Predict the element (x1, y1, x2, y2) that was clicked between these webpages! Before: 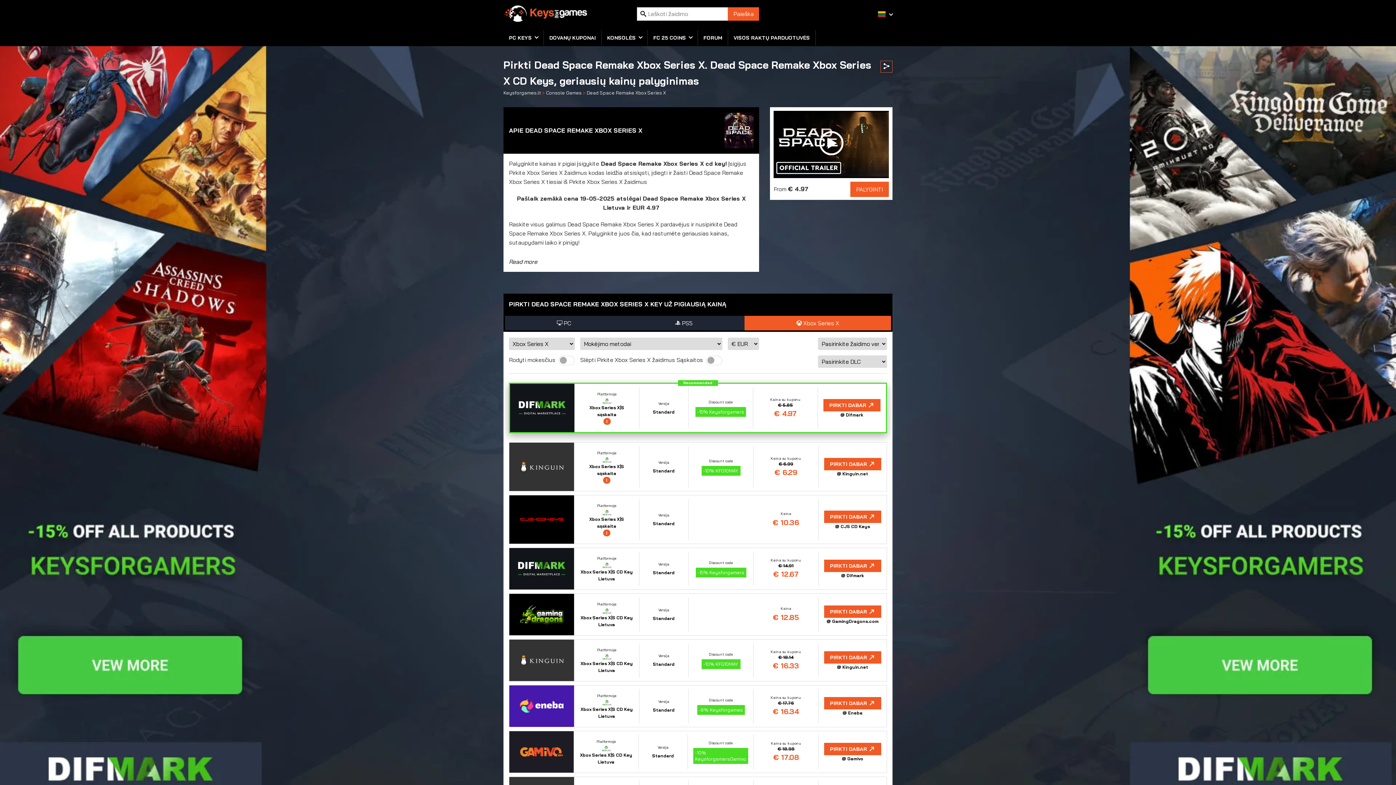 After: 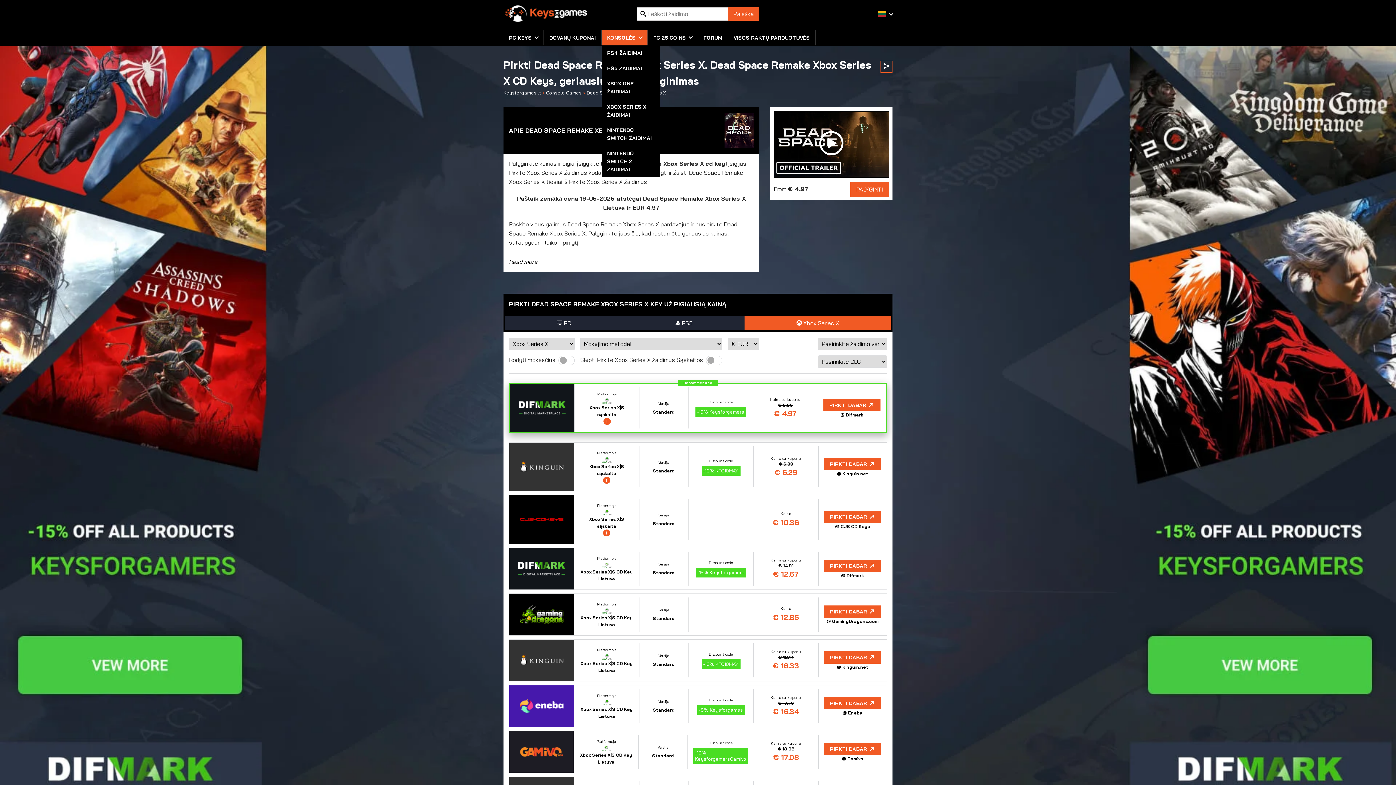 Action: bbox: (601, 30, 647, 45) label: KONSOLĖS 